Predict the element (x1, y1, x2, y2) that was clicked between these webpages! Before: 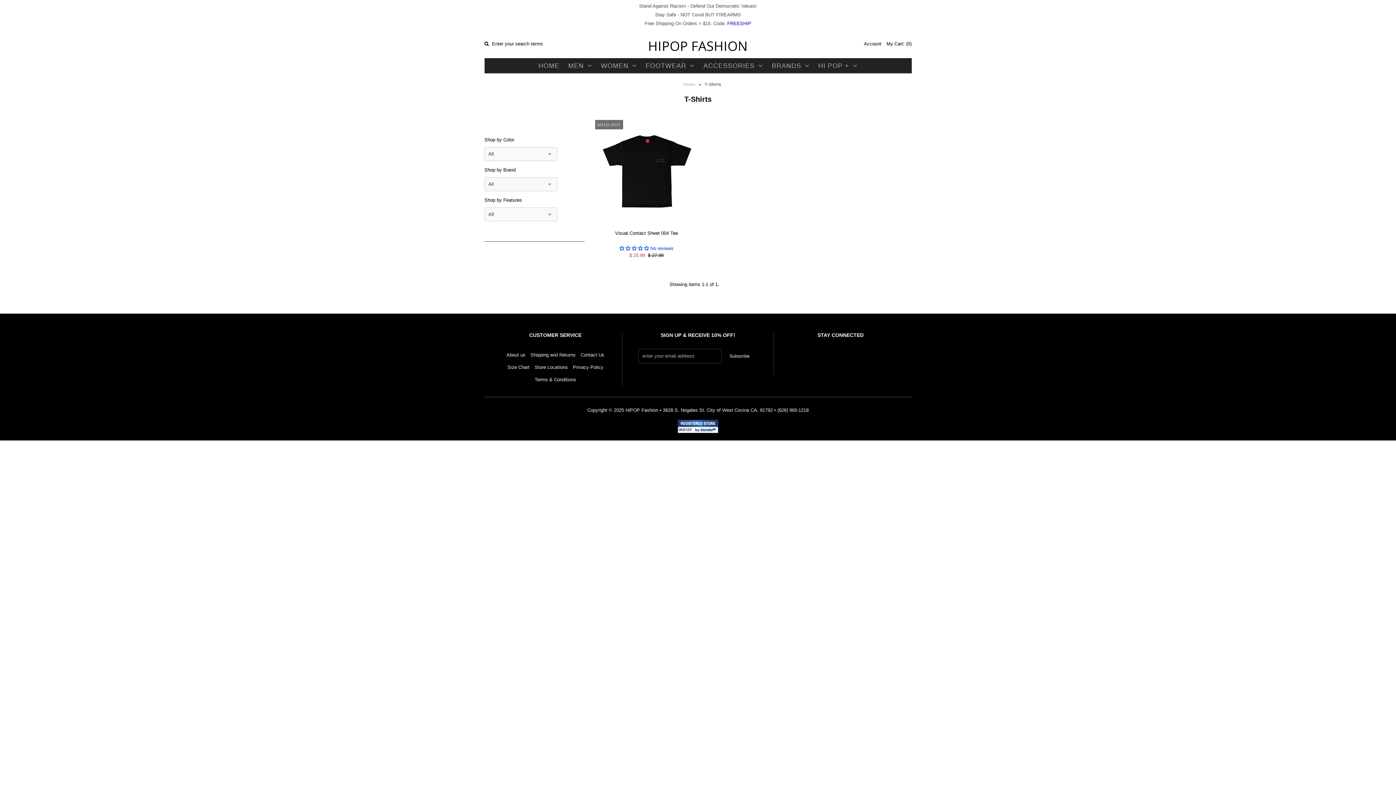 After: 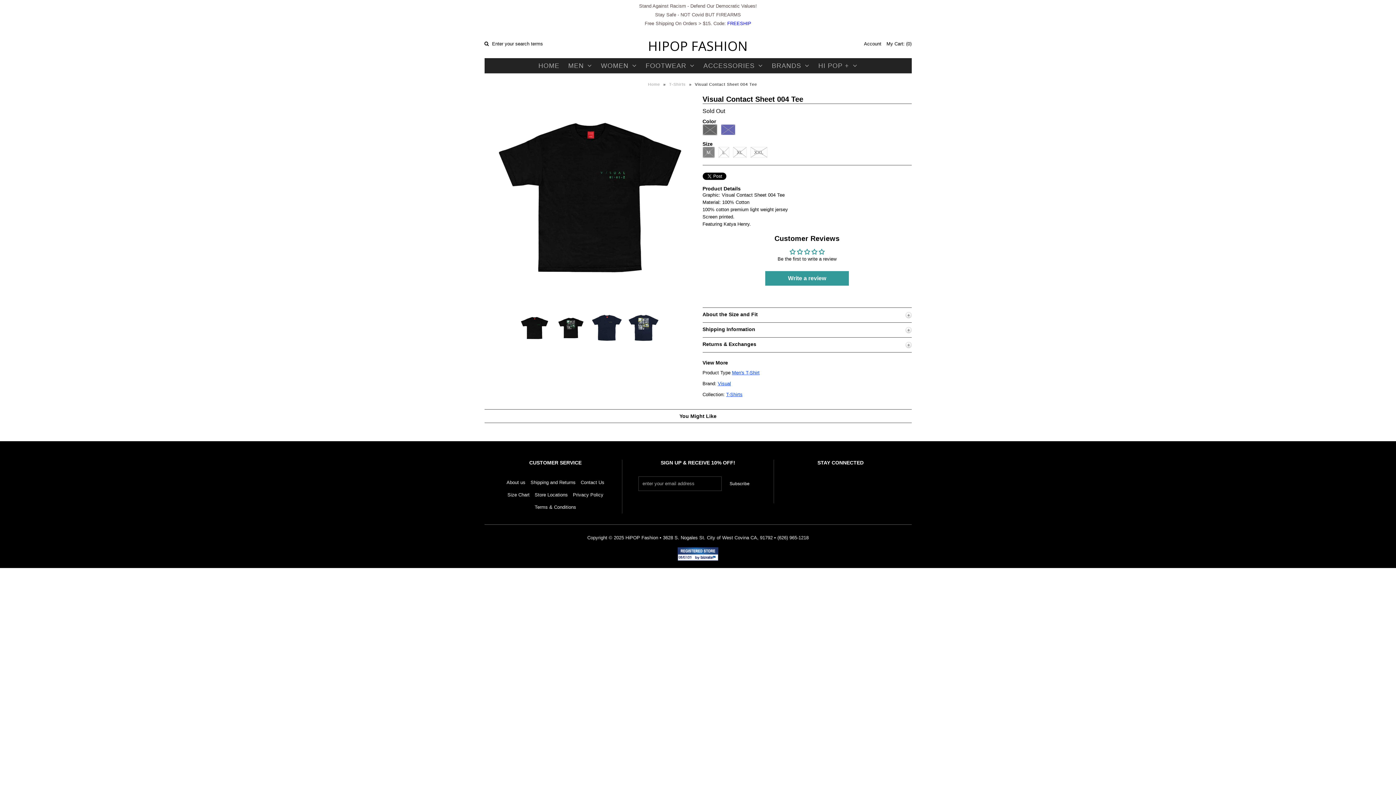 Action: bbox: (596, 224, 696, 229)